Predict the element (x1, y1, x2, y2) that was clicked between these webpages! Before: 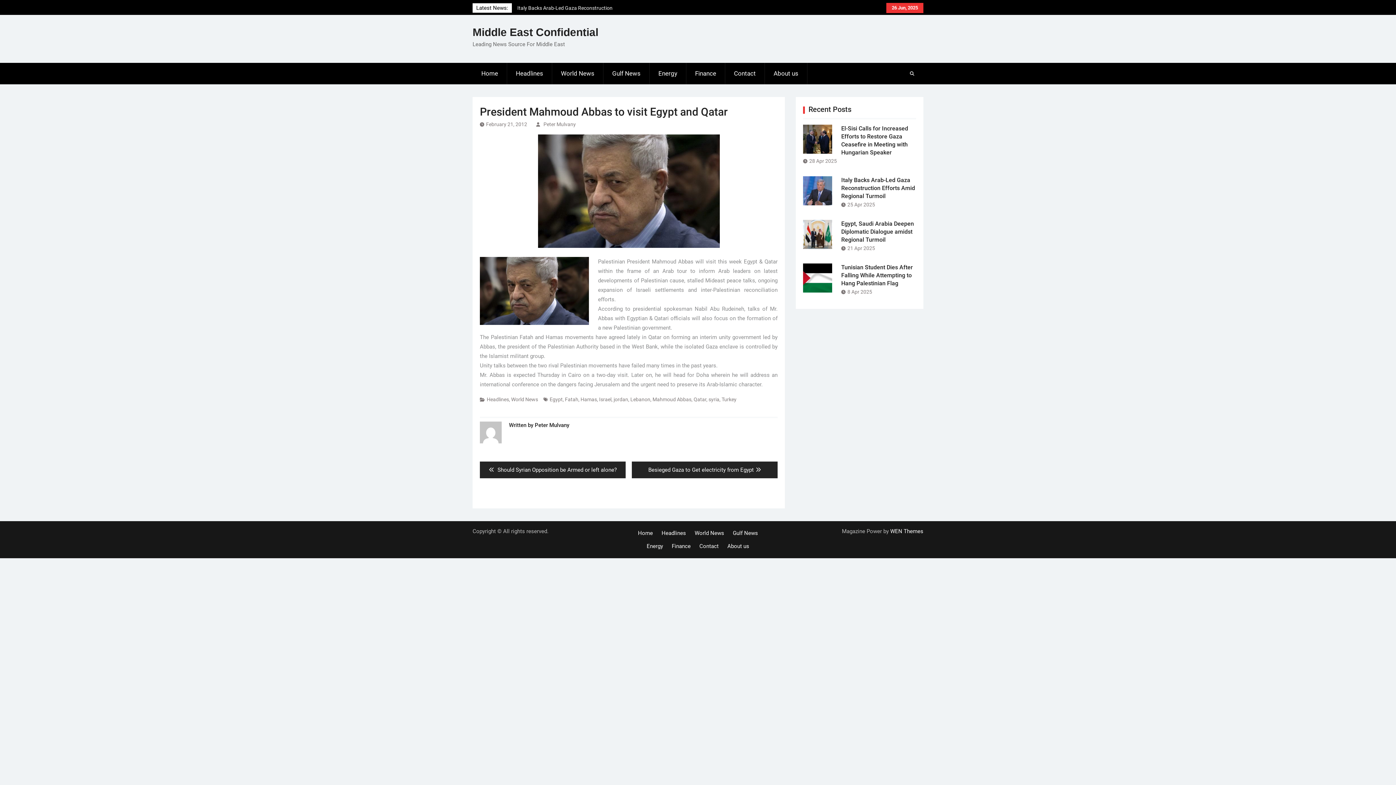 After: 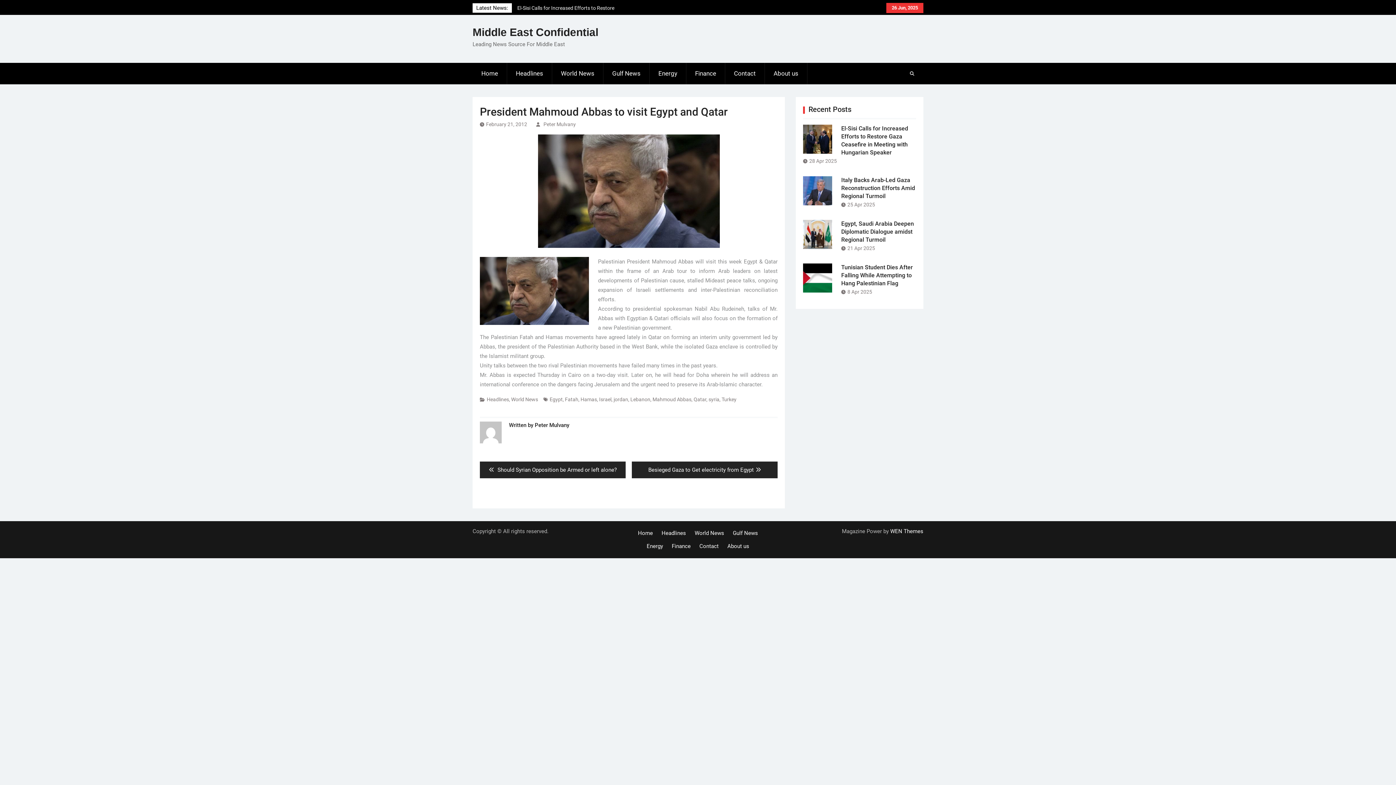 Action: bbox: (486, 121, 527, 127) label: February 21, 2012